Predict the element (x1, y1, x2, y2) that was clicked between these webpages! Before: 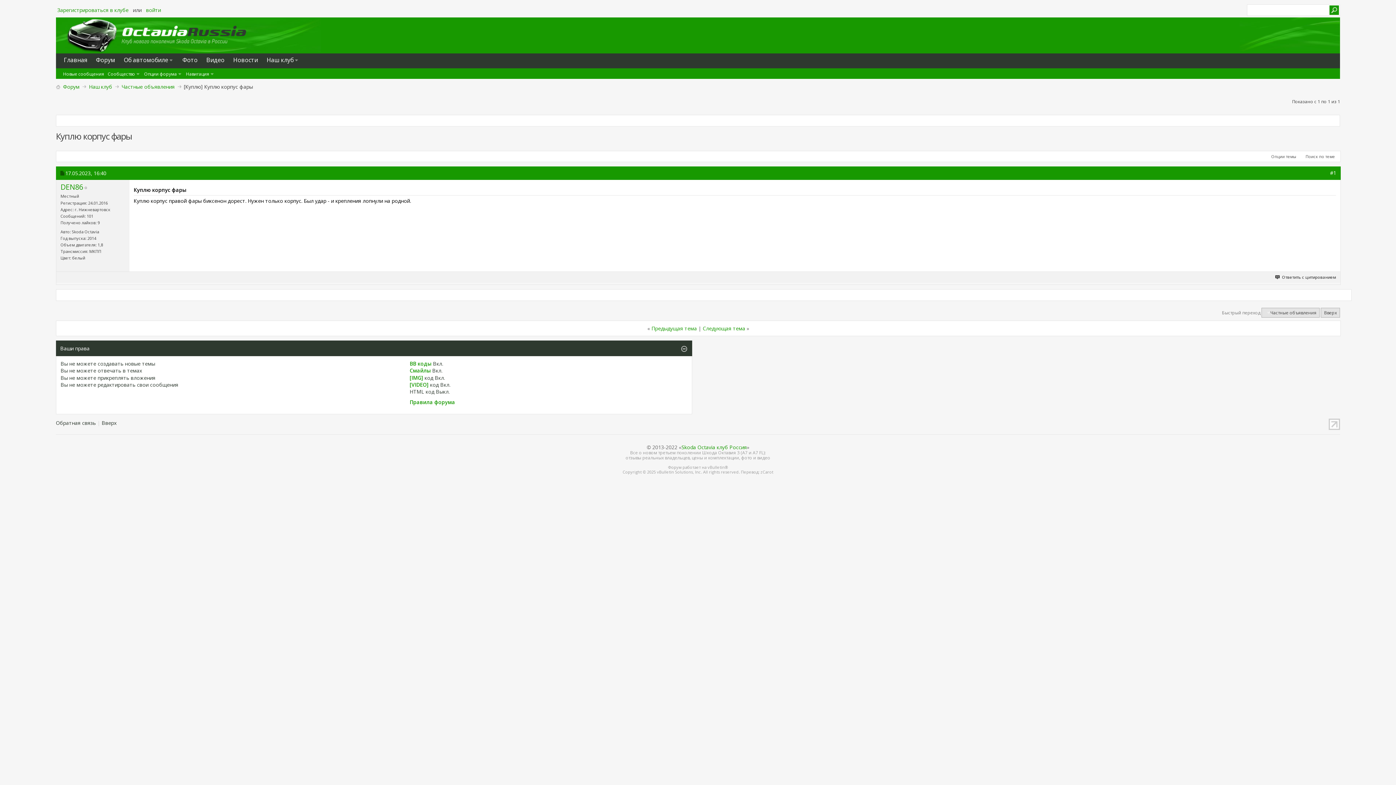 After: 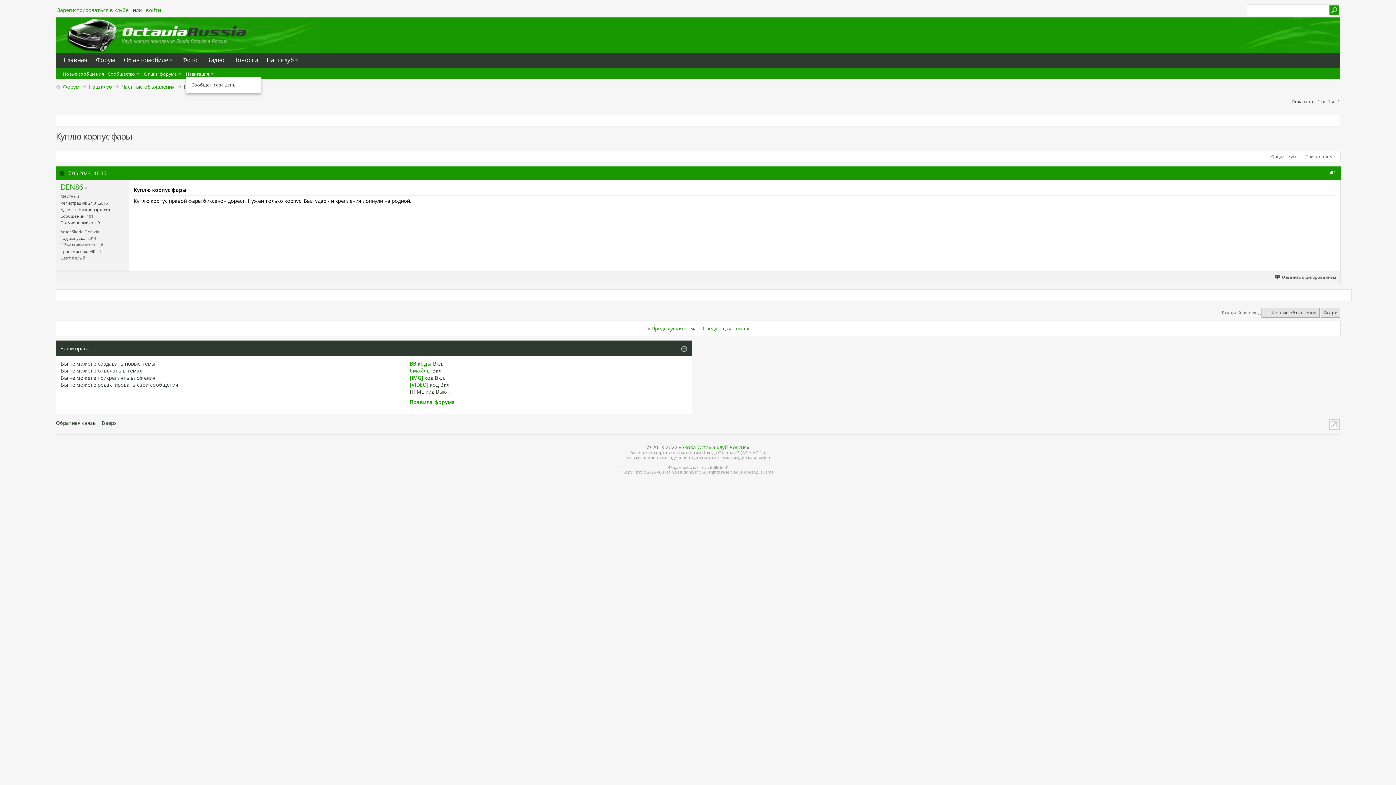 Action: label: Навигация bbox: (186, 70, 214, 77)